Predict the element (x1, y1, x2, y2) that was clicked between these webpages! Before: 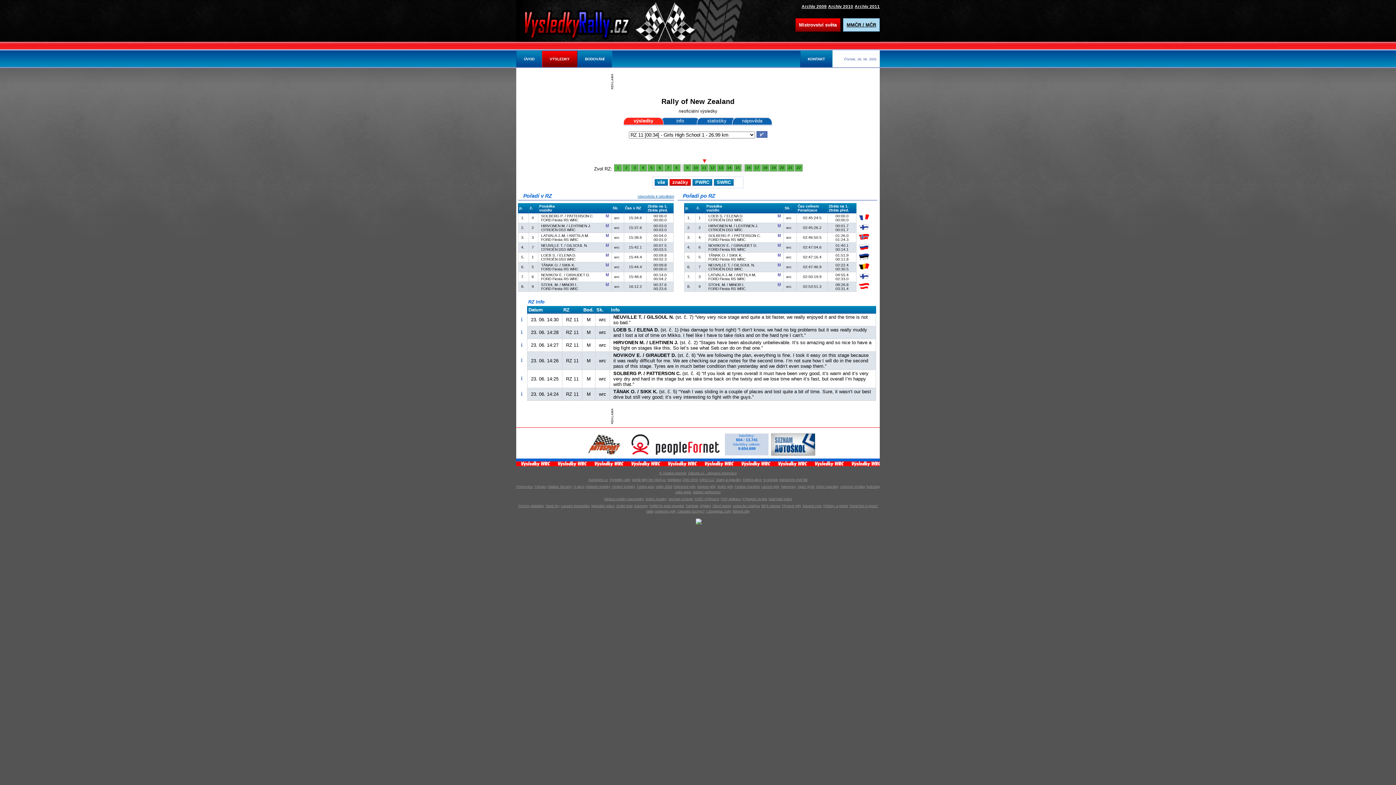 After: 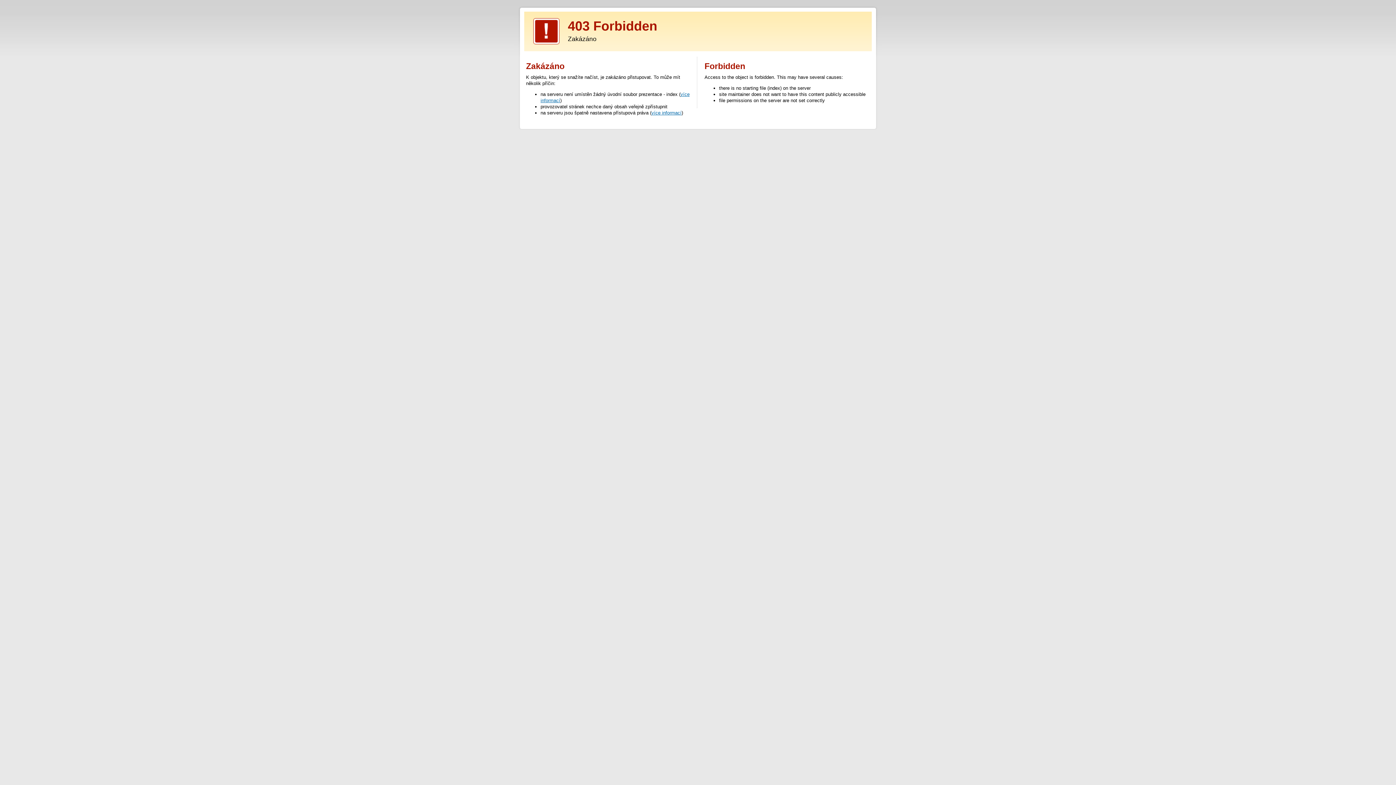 Action: bbox: (716, 478, 741, 481) label: Stany a spacáky